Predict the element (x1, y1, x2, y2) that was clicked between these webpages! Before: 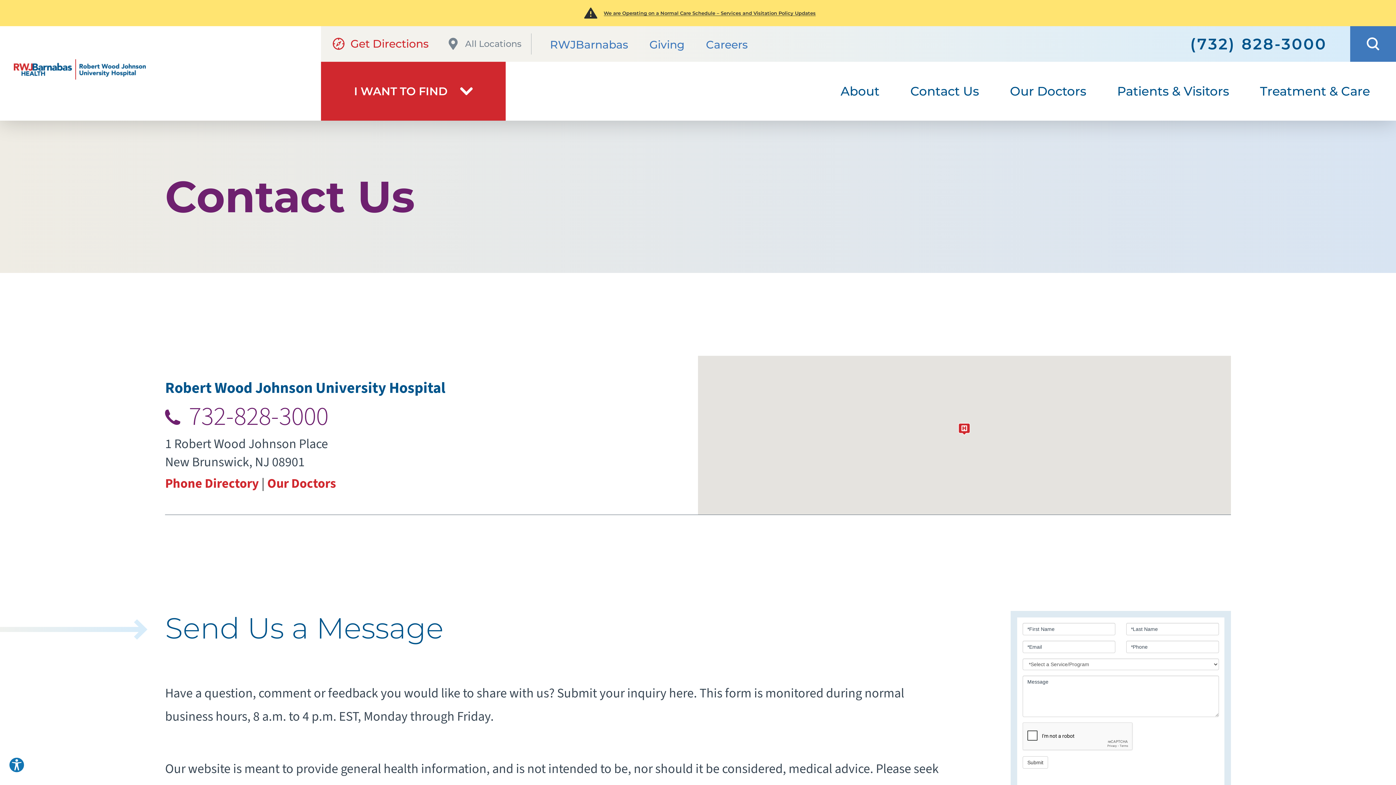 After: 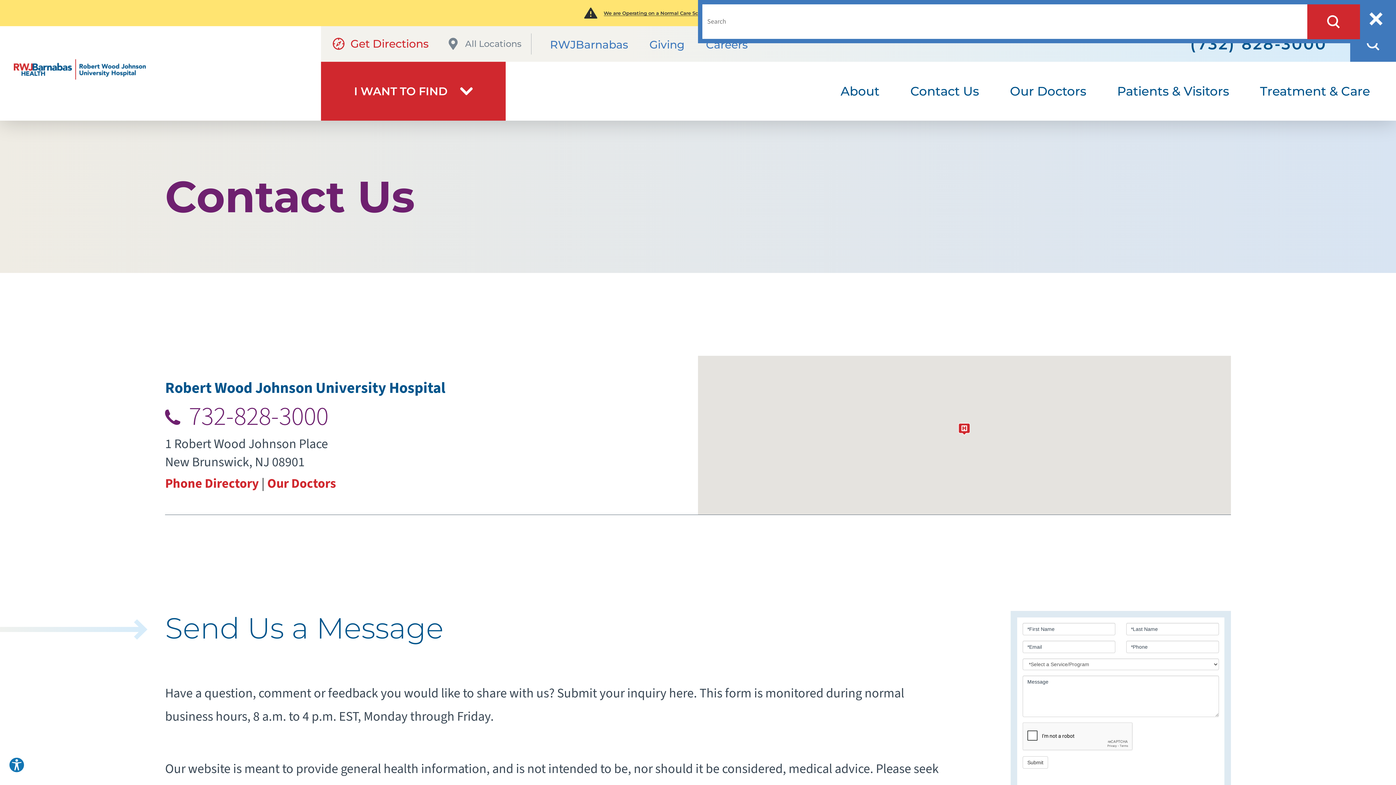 Action: bbox: (1350, 26, 1396, 61)